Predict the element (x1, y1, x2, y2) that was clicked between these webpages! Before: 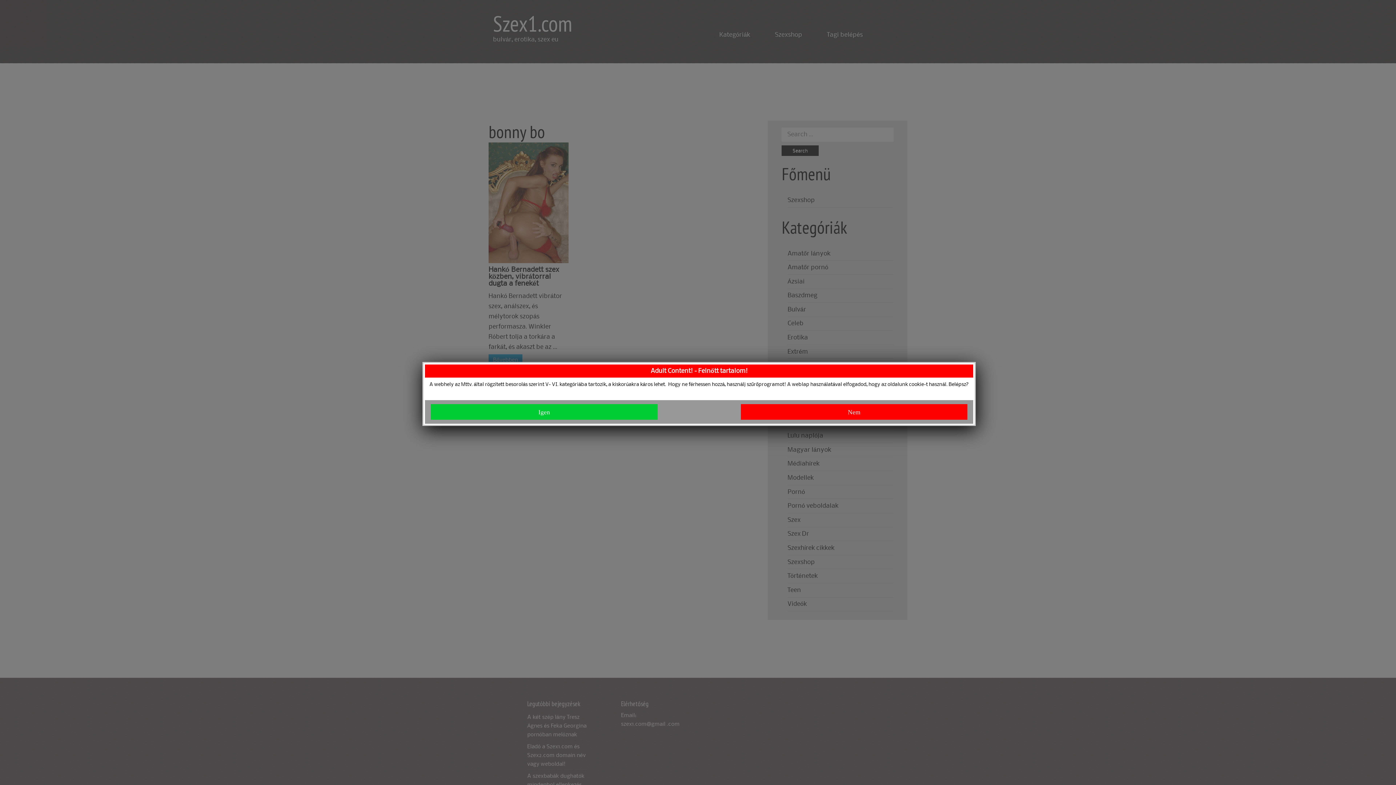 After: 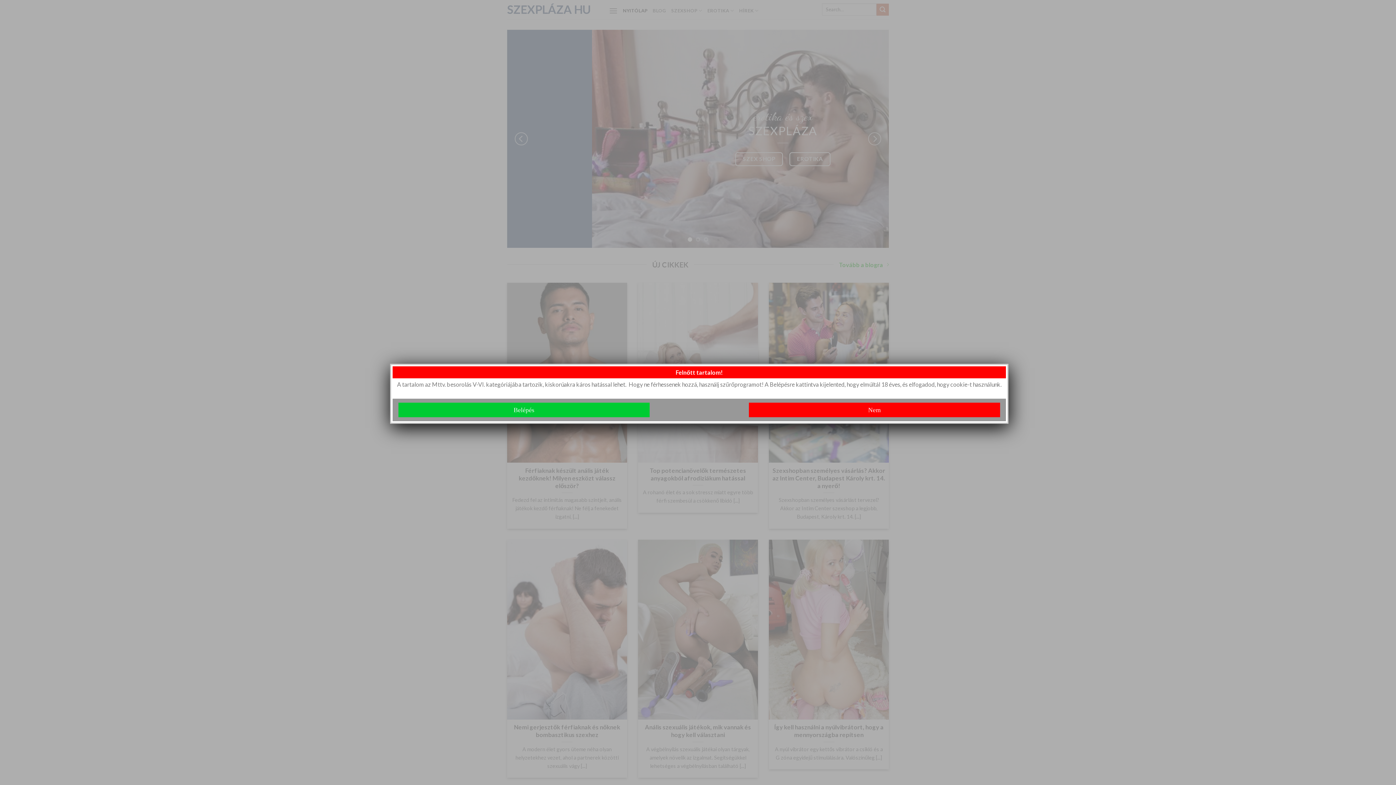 Action: label: Nem bbox: (740, 404, 967, 419)